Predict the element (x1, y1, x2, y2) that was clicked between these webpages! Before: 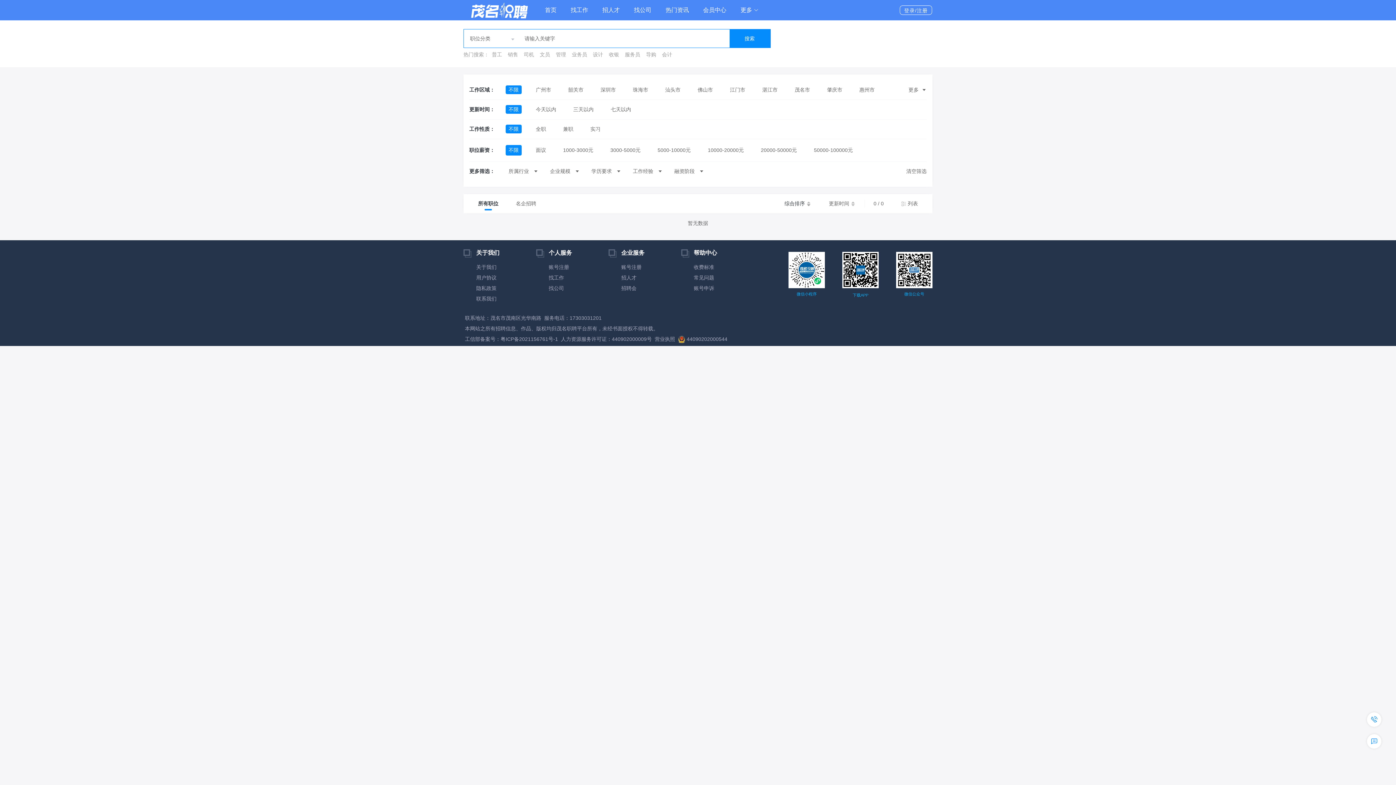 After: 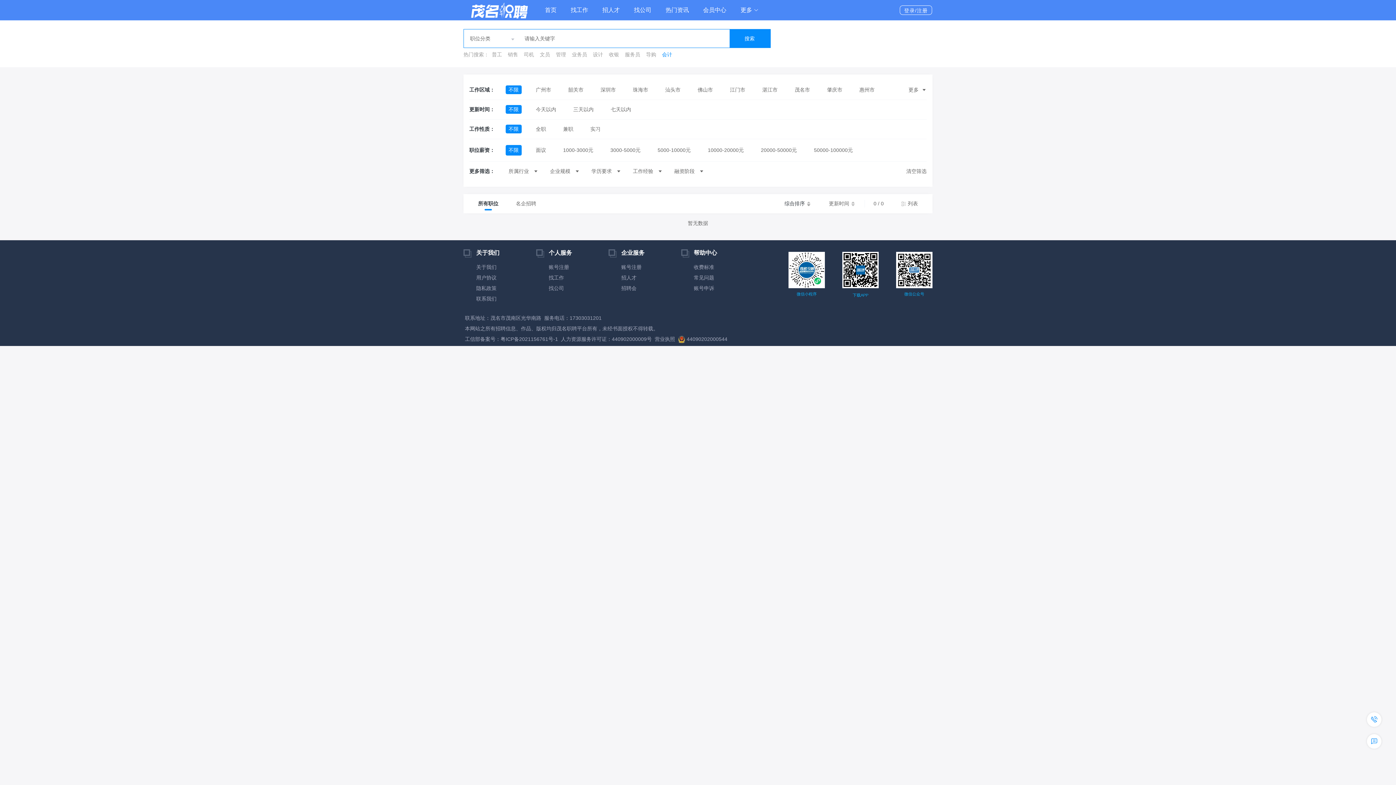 Action: bbox: (662, 51, 672, 57) label: 会计